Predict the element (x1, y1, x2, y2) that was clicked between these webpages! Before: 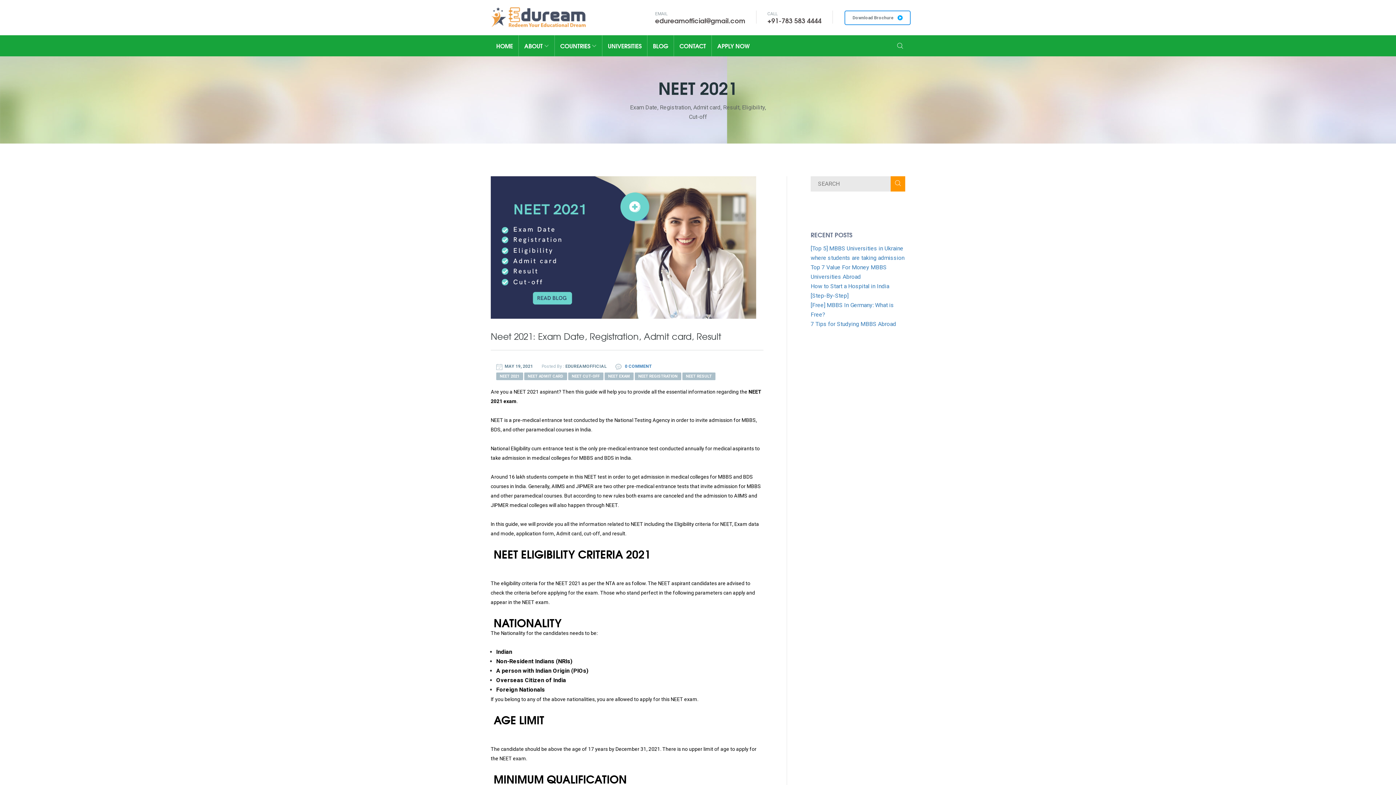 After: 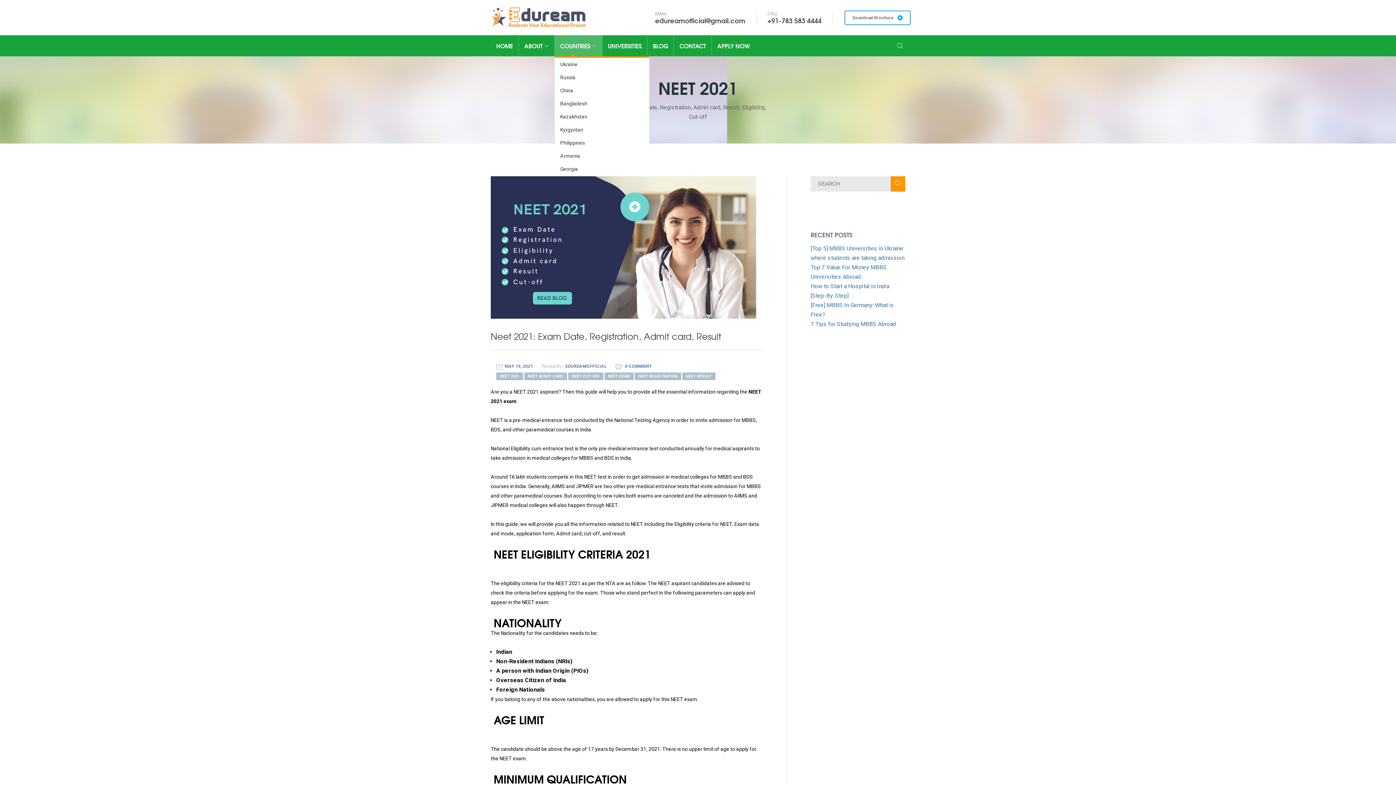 Action: bbox: (554, 35, 602, 56) label: COUNTRIES 